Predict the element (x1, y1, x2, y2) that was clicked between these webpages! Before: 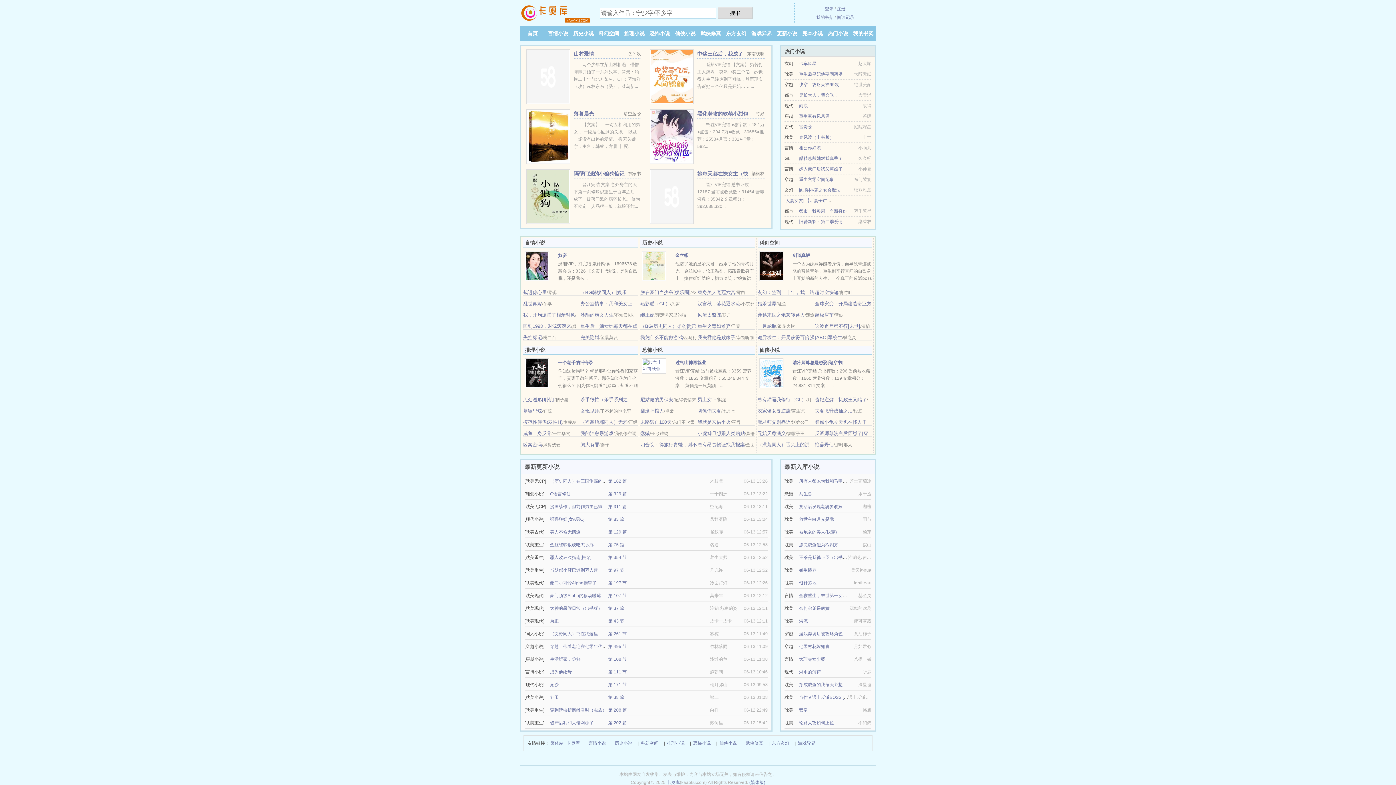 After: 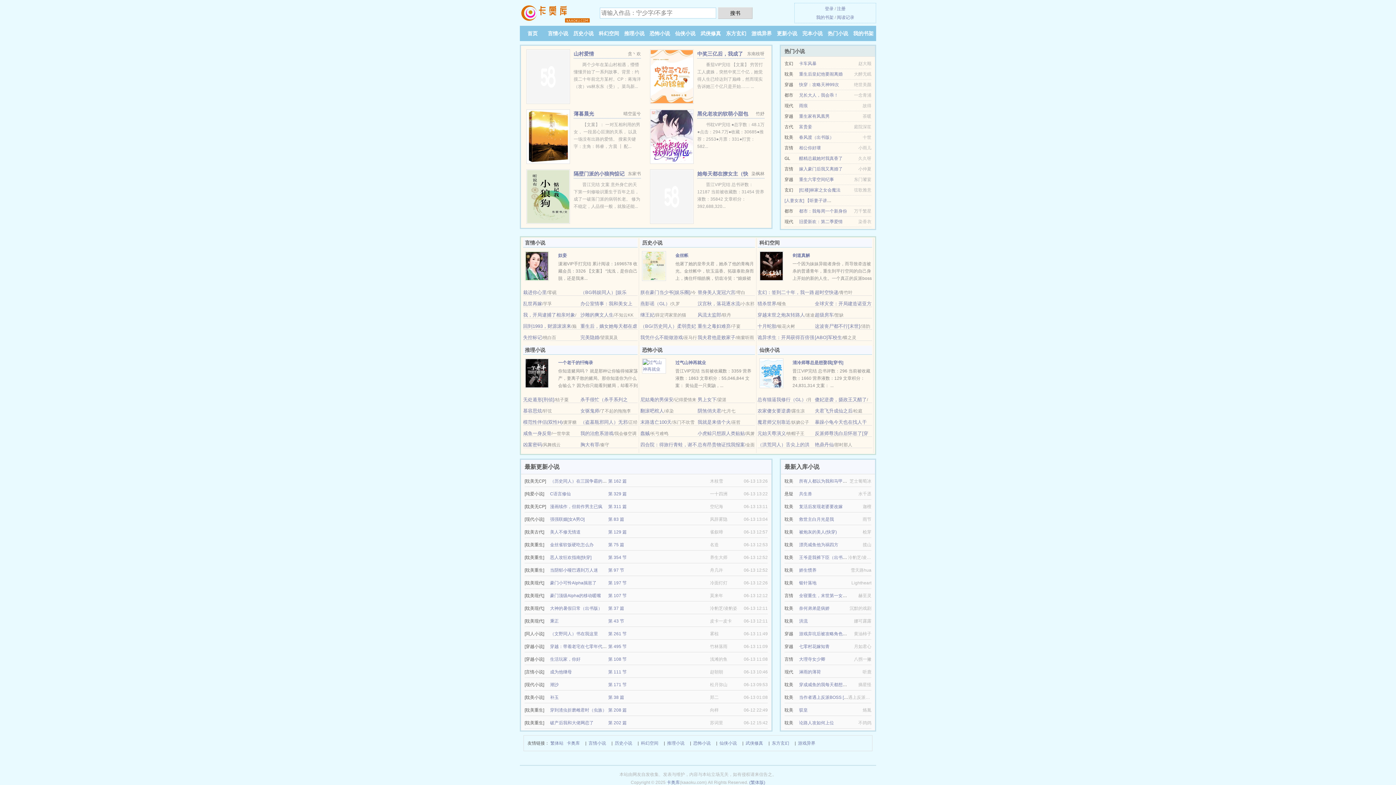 Action: label: 快穿：攻略天神99次 bbox: (799, 82, 839, 87)